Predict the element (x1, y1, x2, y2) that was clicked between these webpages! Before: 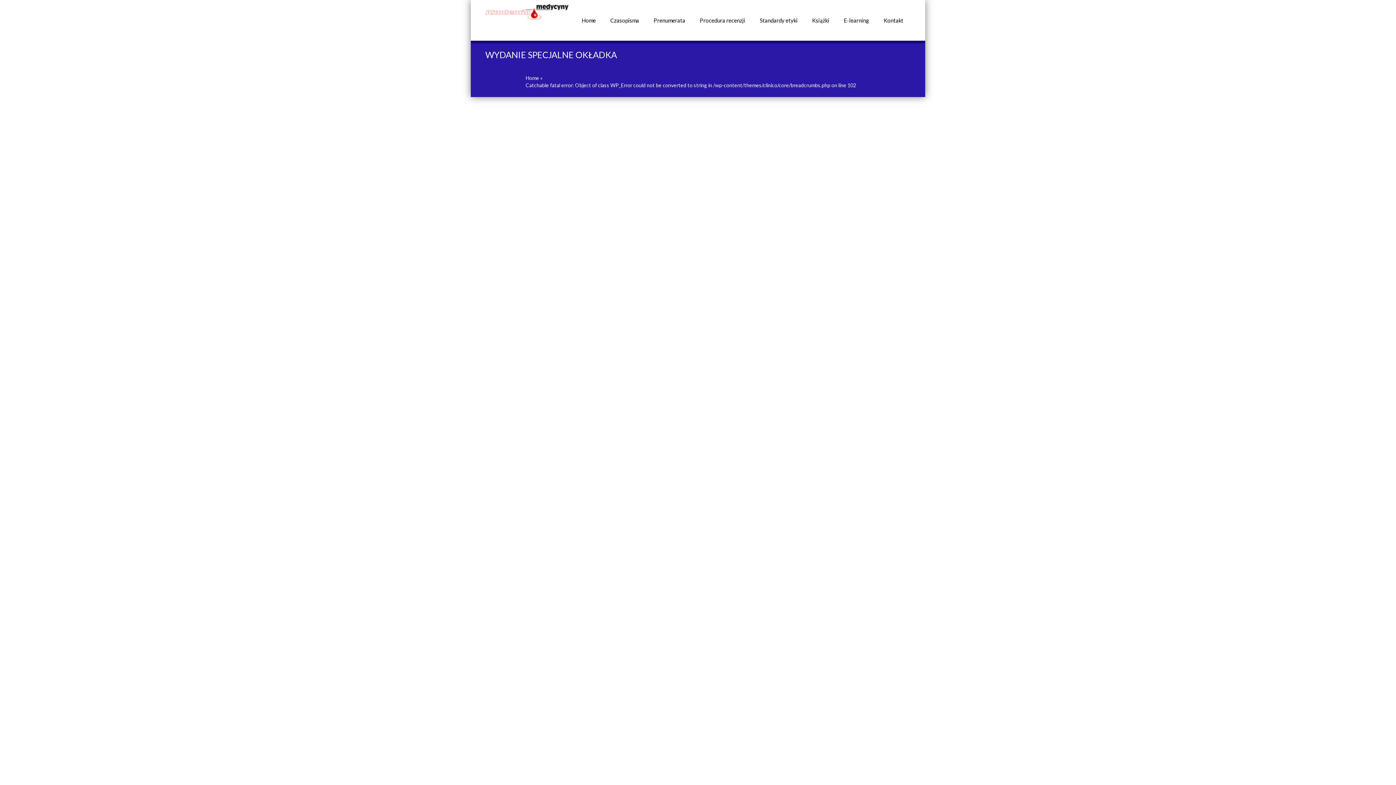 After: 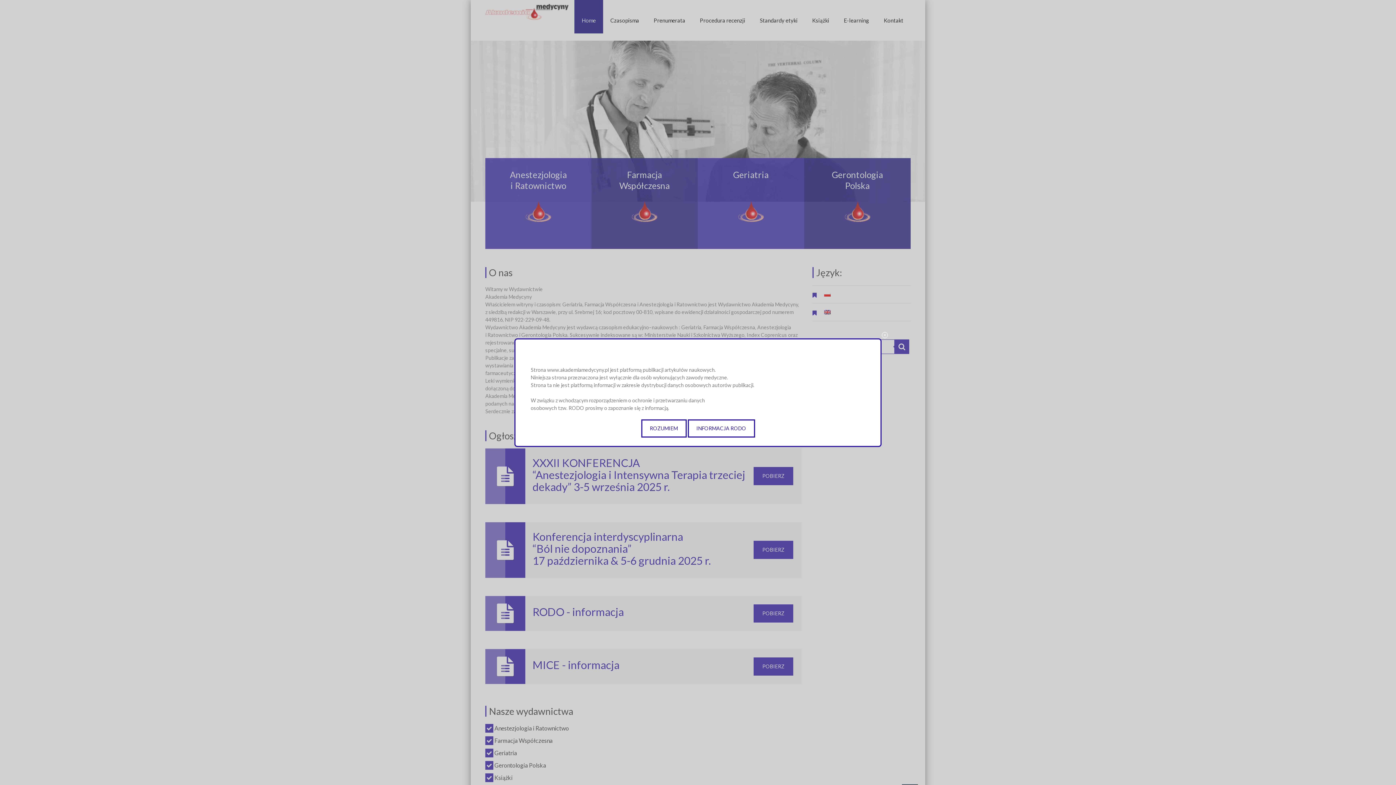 Action: bbox: (485, 0, 568, 22)